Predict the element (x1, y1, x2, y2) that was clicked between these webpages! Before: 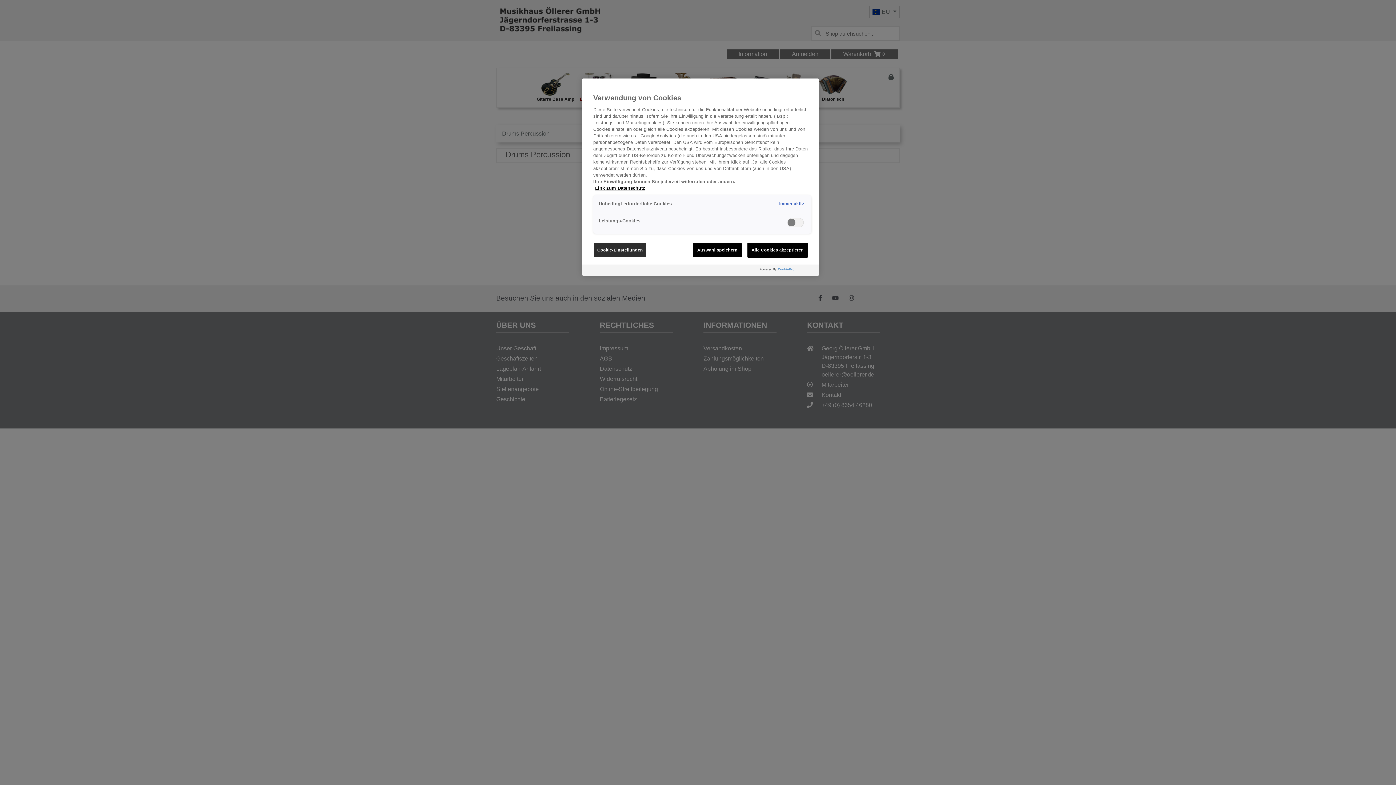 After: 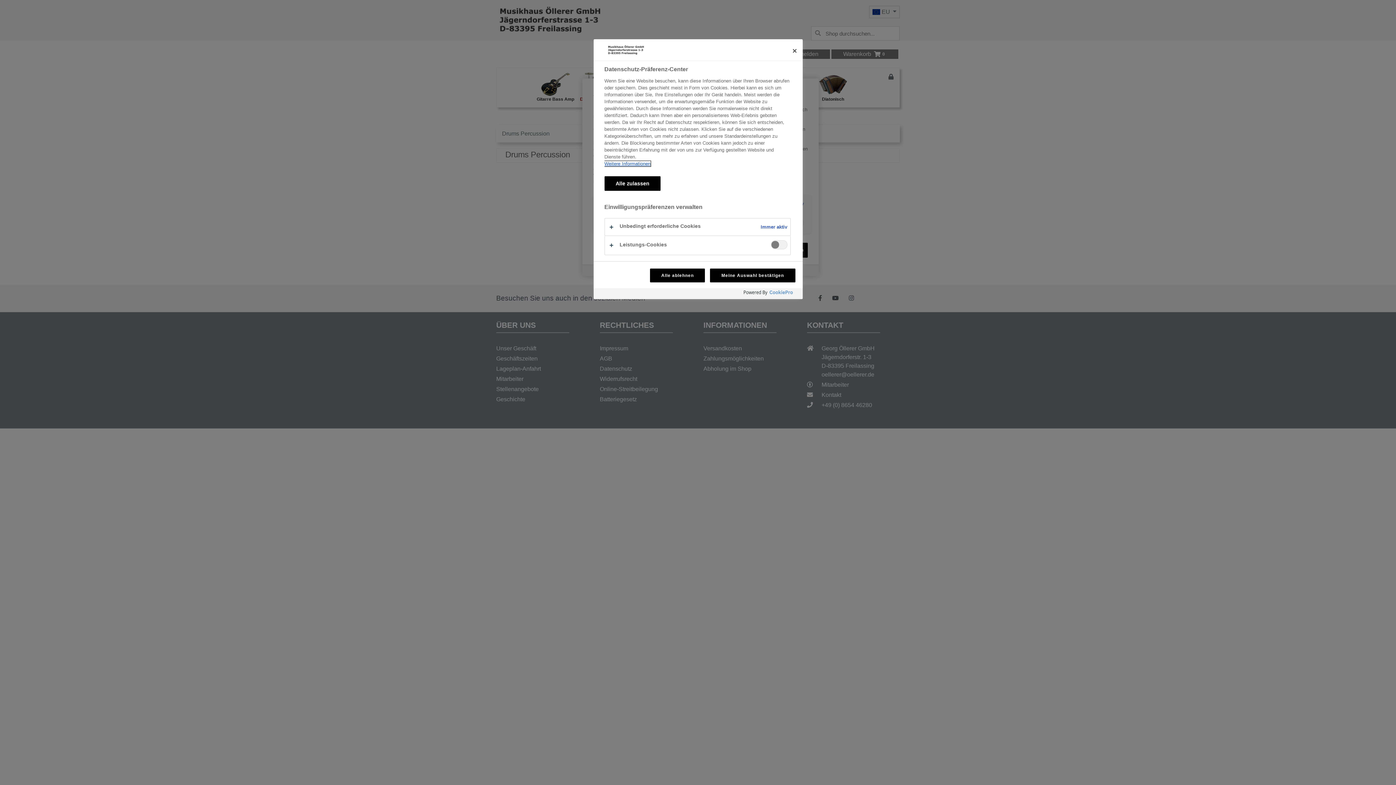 Action: label: Cookie-Einstellungen bbox: (593, 242, 647, 257)